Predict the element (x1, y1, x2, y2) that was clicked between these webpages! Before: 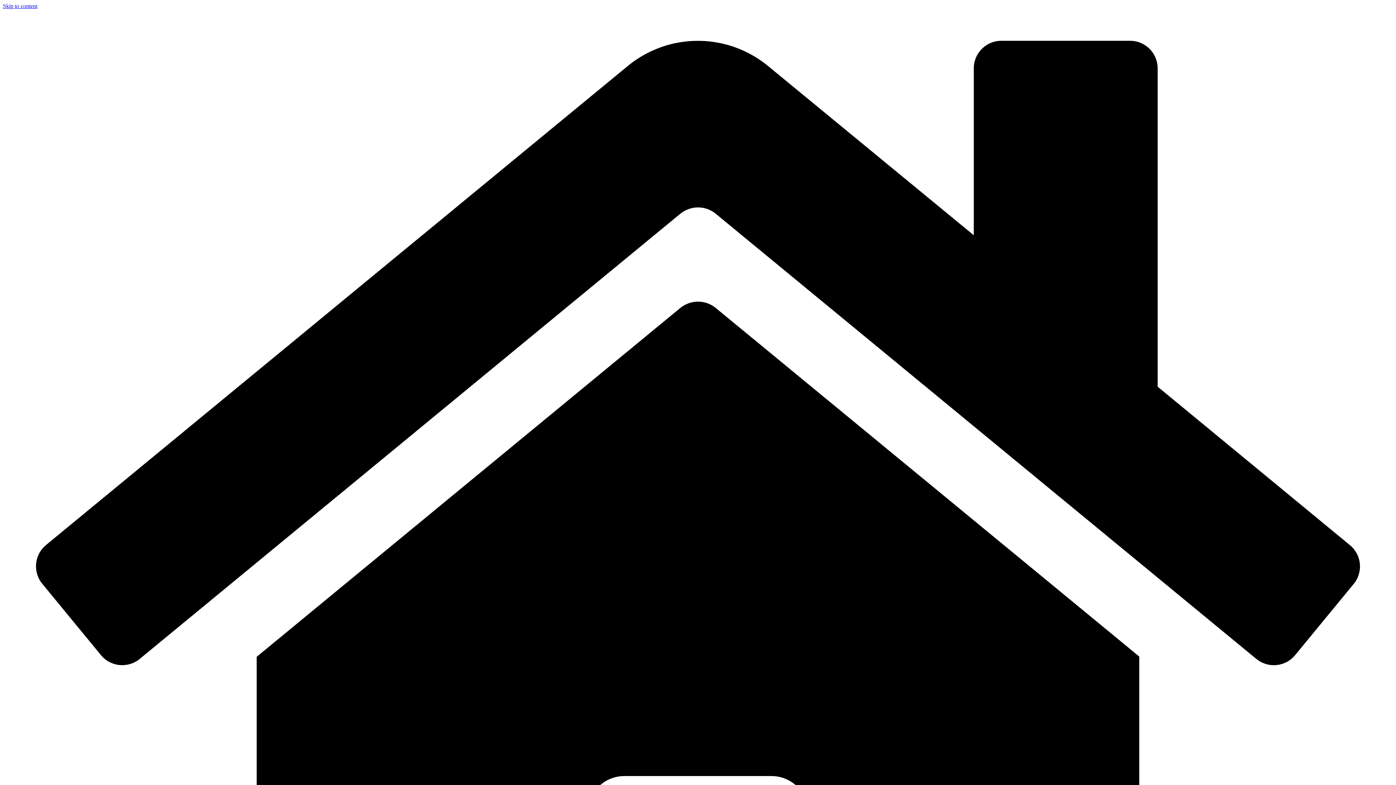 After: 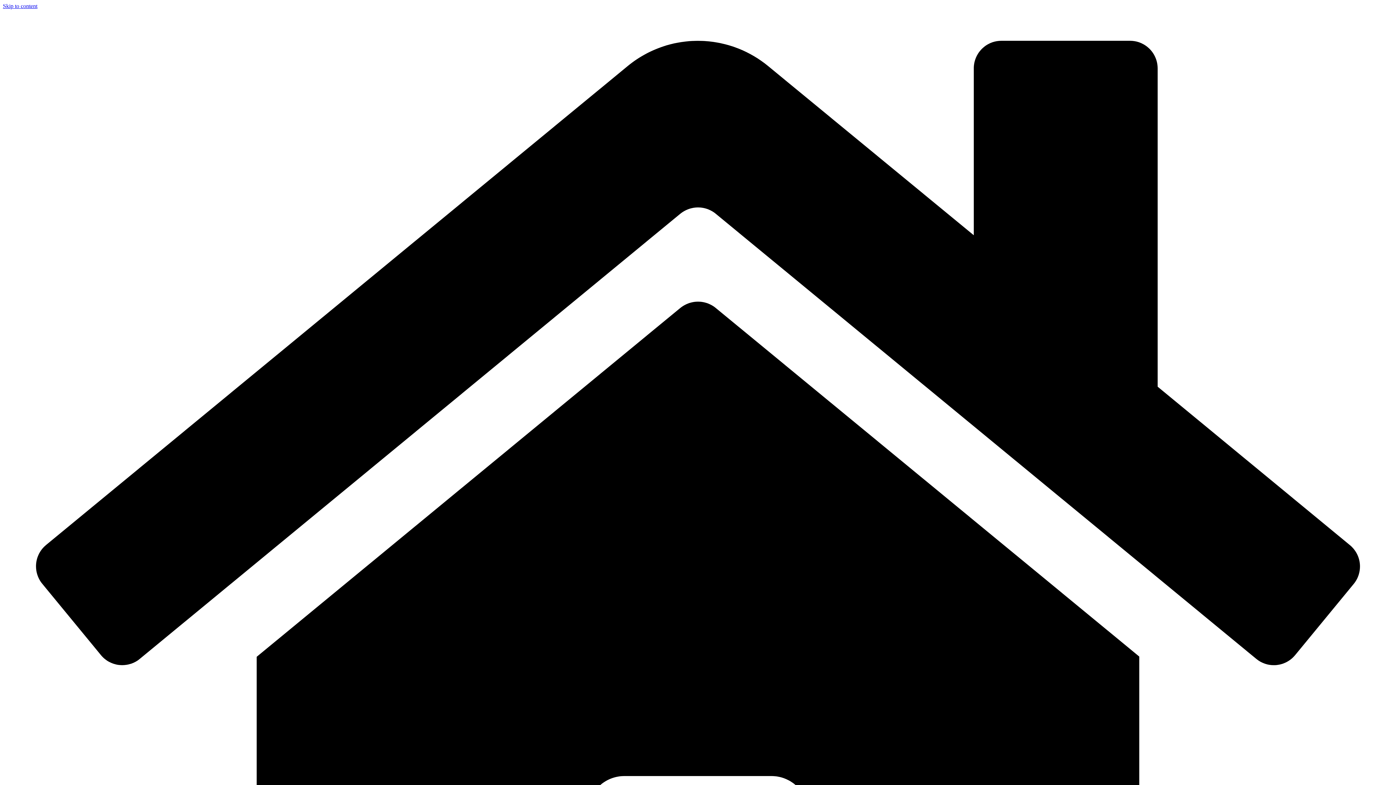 Action: label: Skip to content bbox: (2, 2, 37, 9)